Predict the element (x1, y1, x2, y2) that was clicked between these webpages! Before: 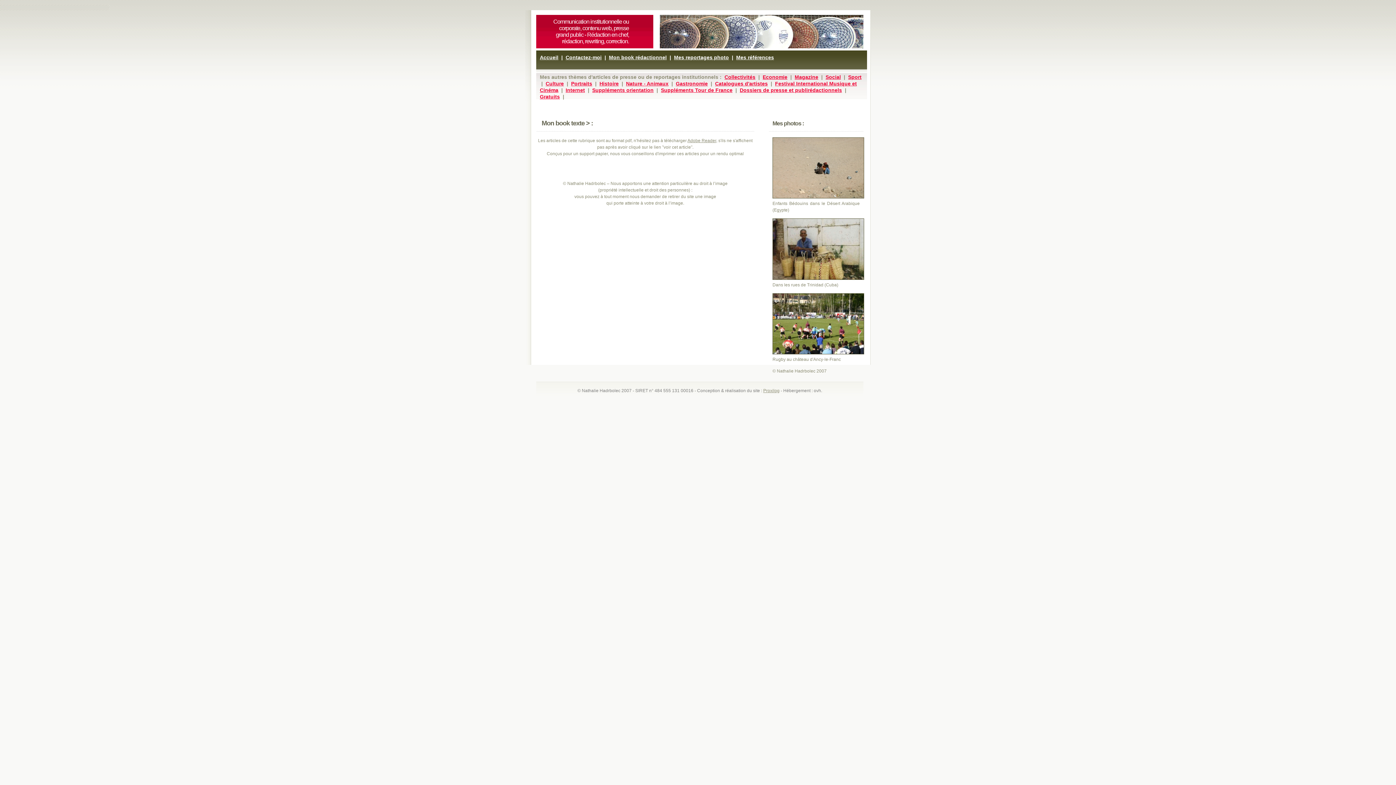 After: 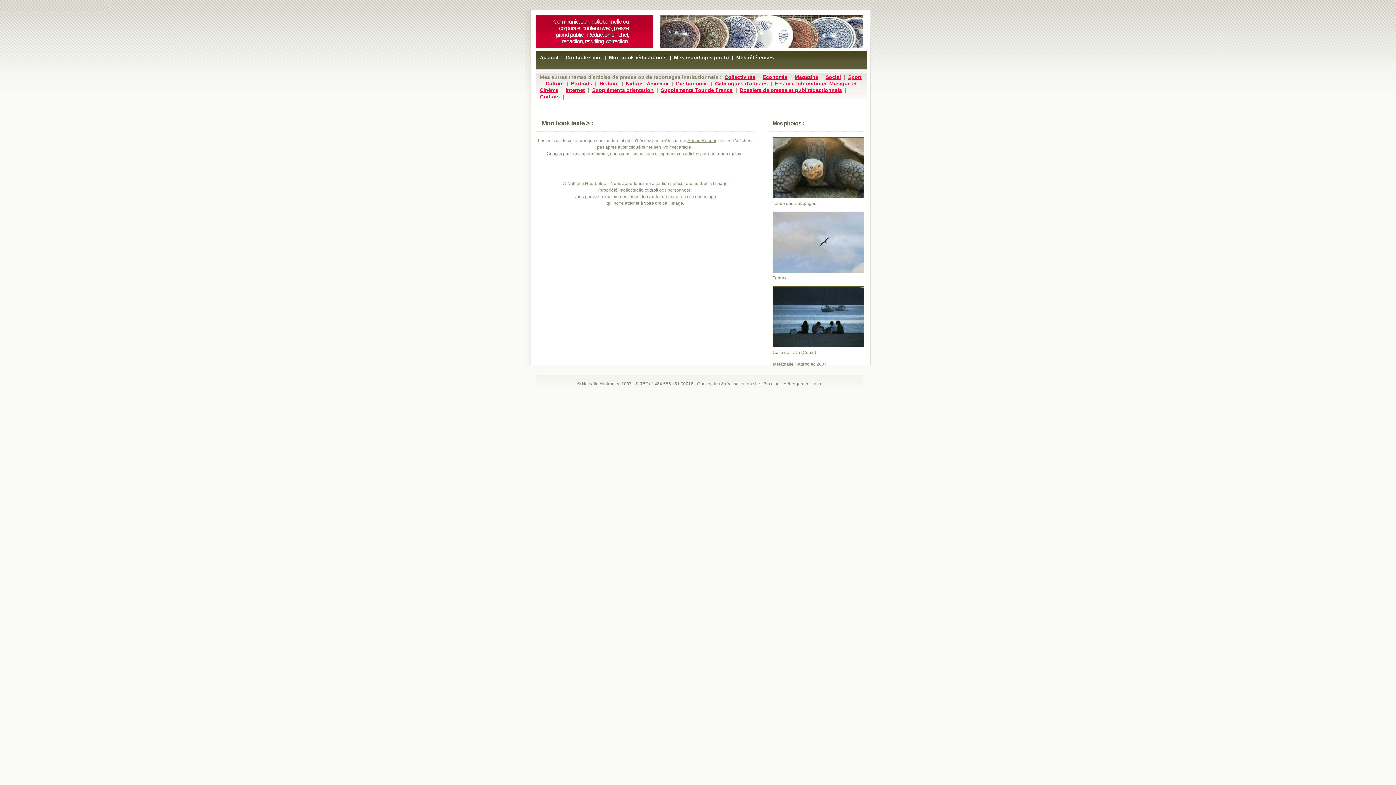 Action: bbox: (848, 74, 861, 80) label: Sport